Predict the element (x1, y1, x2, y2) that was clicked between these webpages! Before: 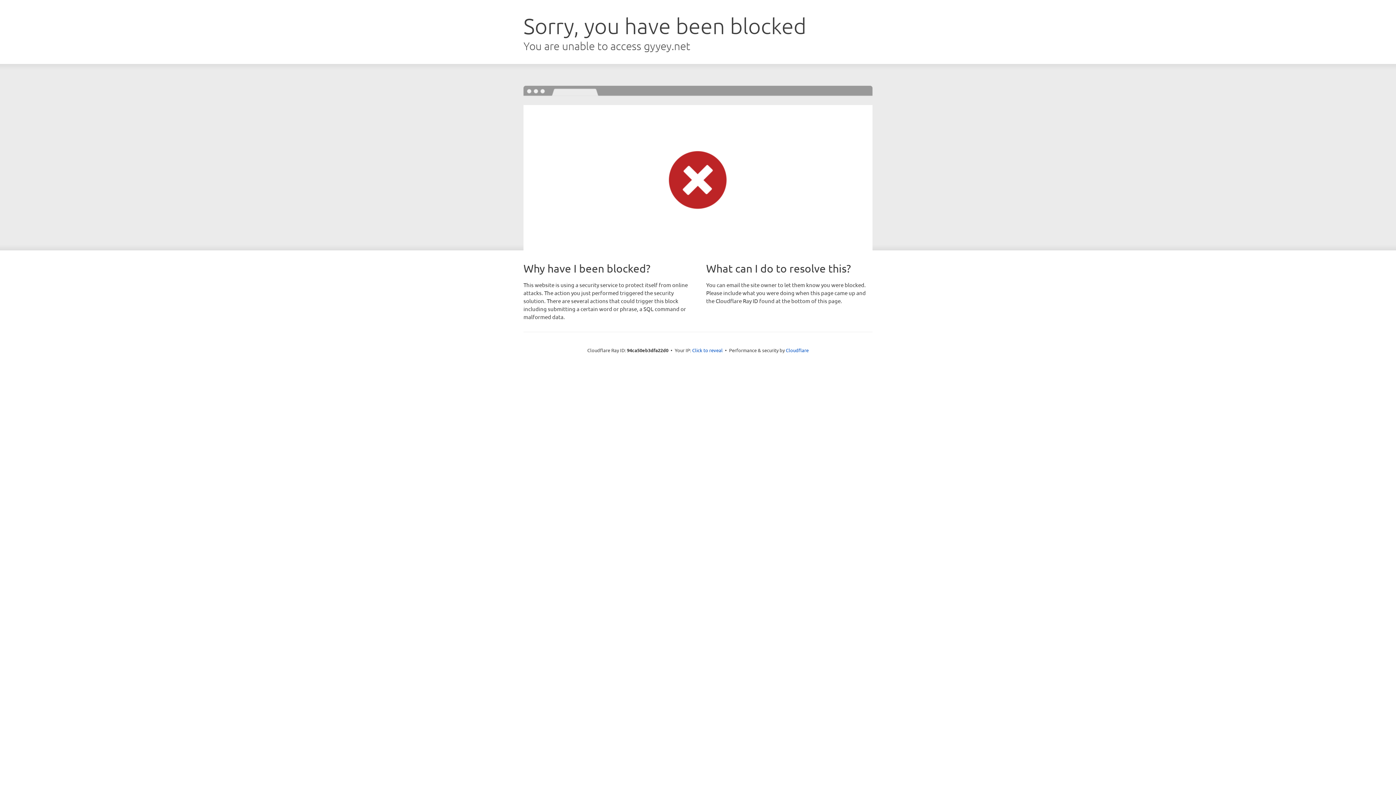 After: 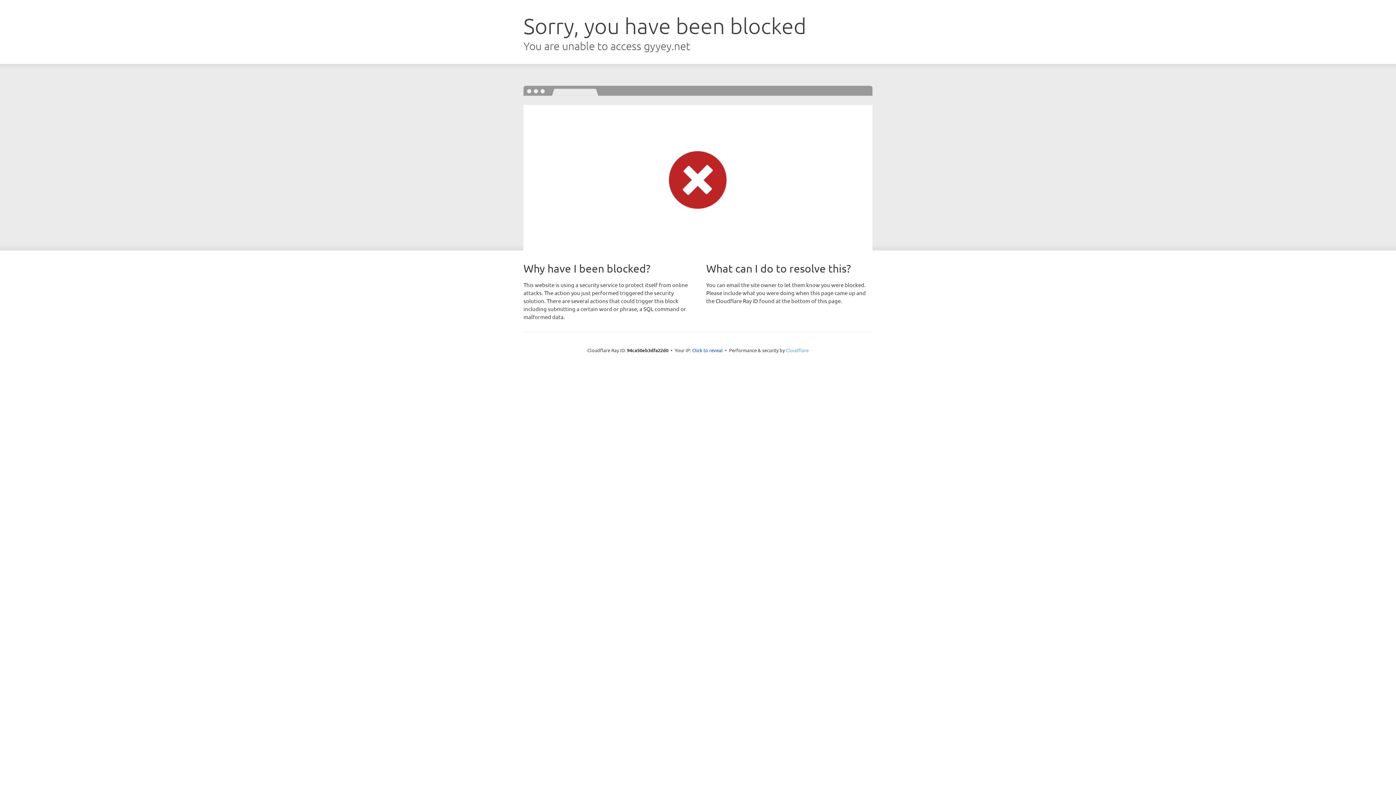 Action: bbox: (786, 347, 808, 353) label: Cloudflare